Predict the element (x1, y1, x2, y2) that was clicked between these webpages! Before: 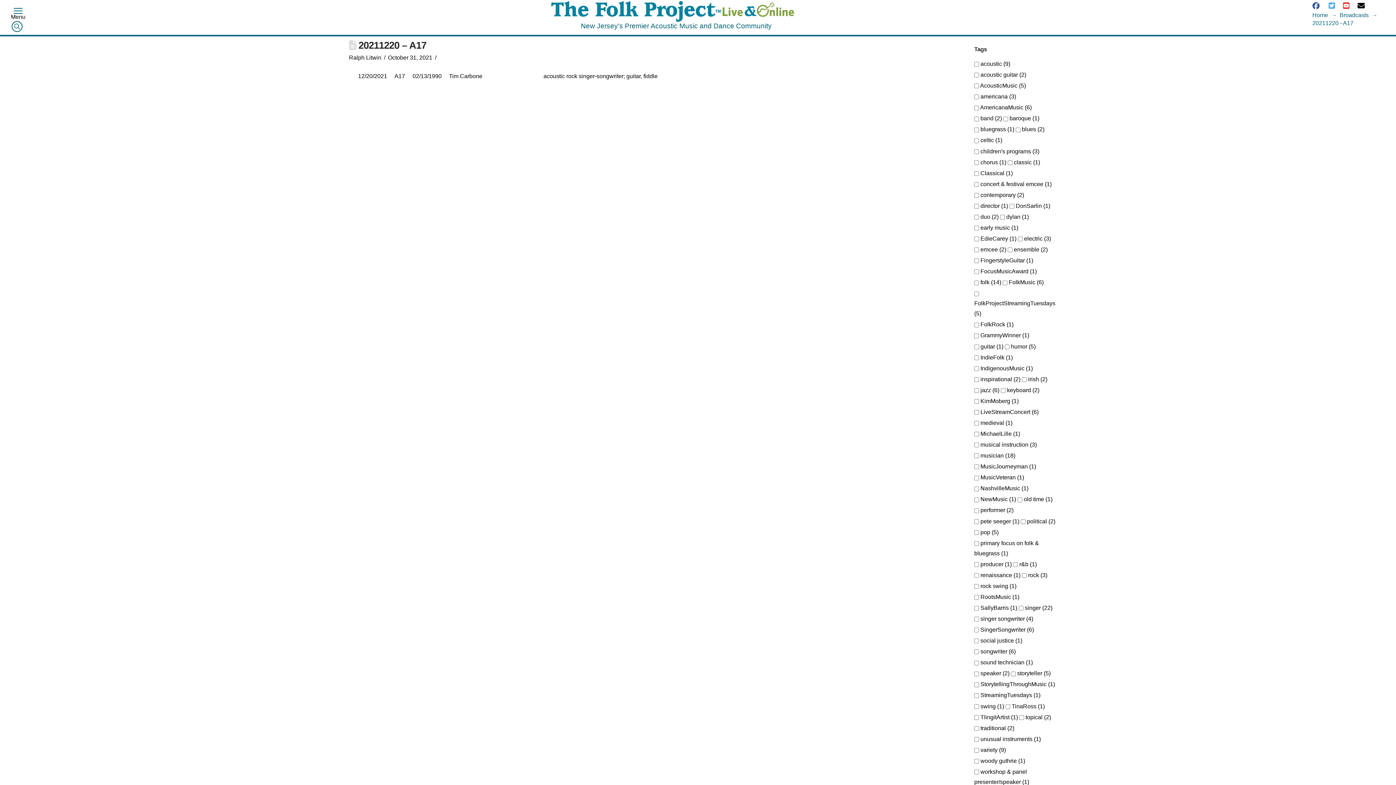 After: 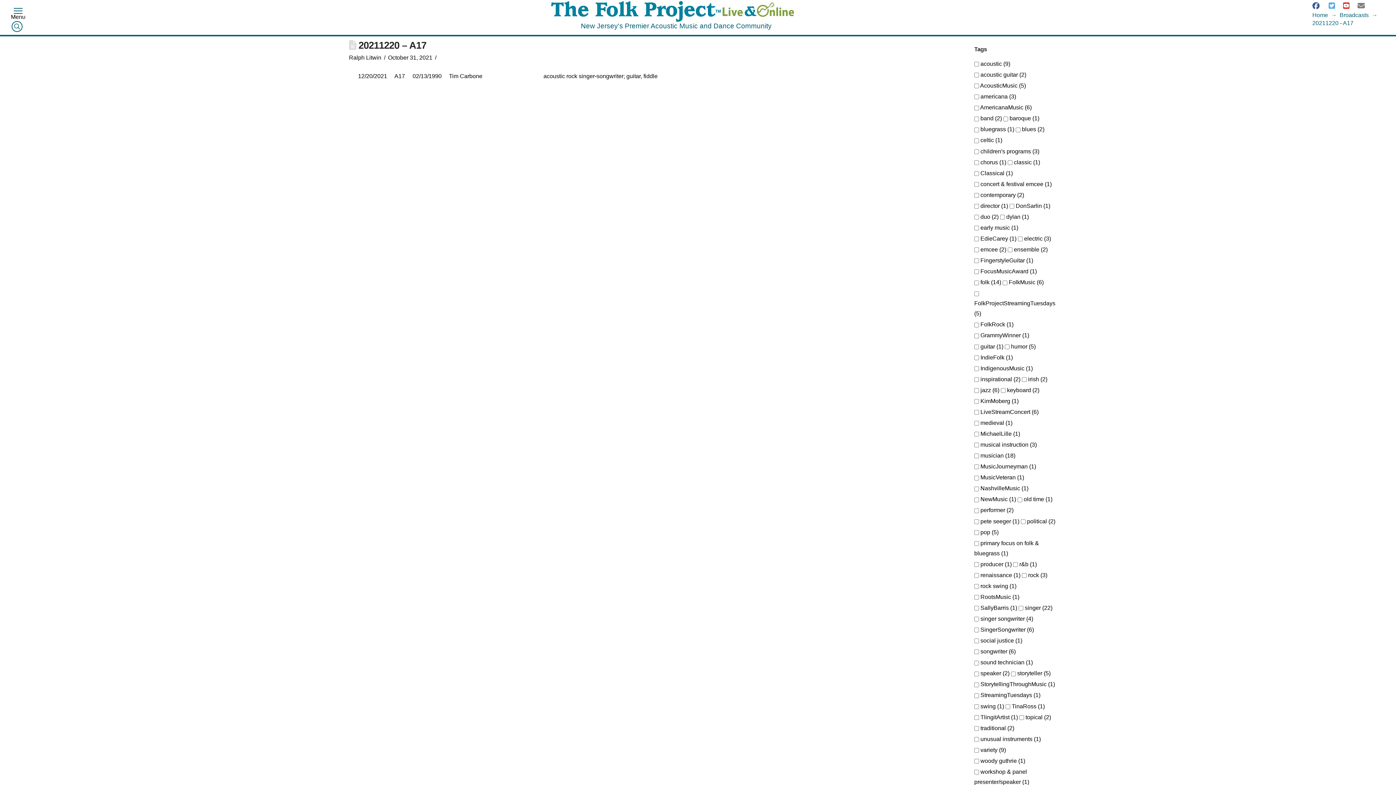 Action: bbox: (1356, -1, 1367, 11)